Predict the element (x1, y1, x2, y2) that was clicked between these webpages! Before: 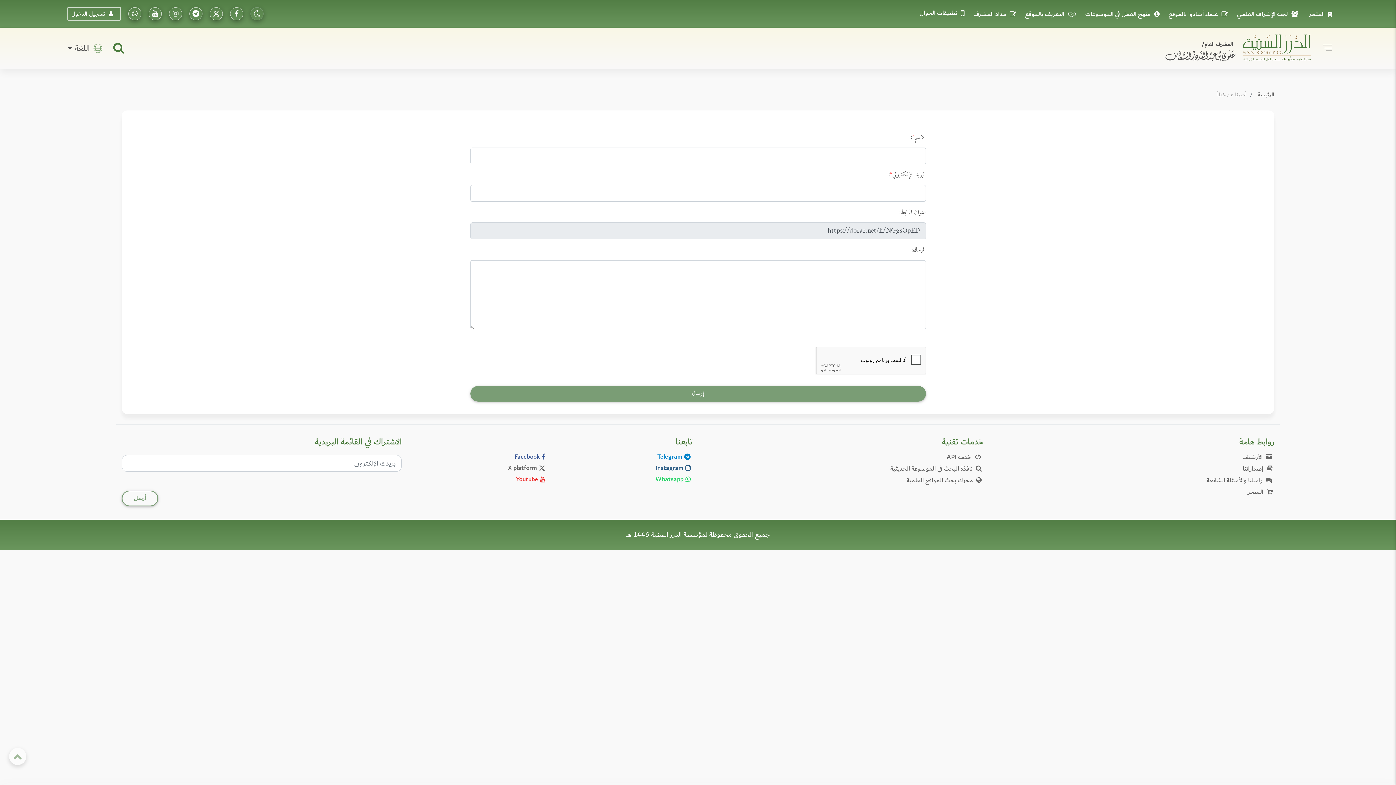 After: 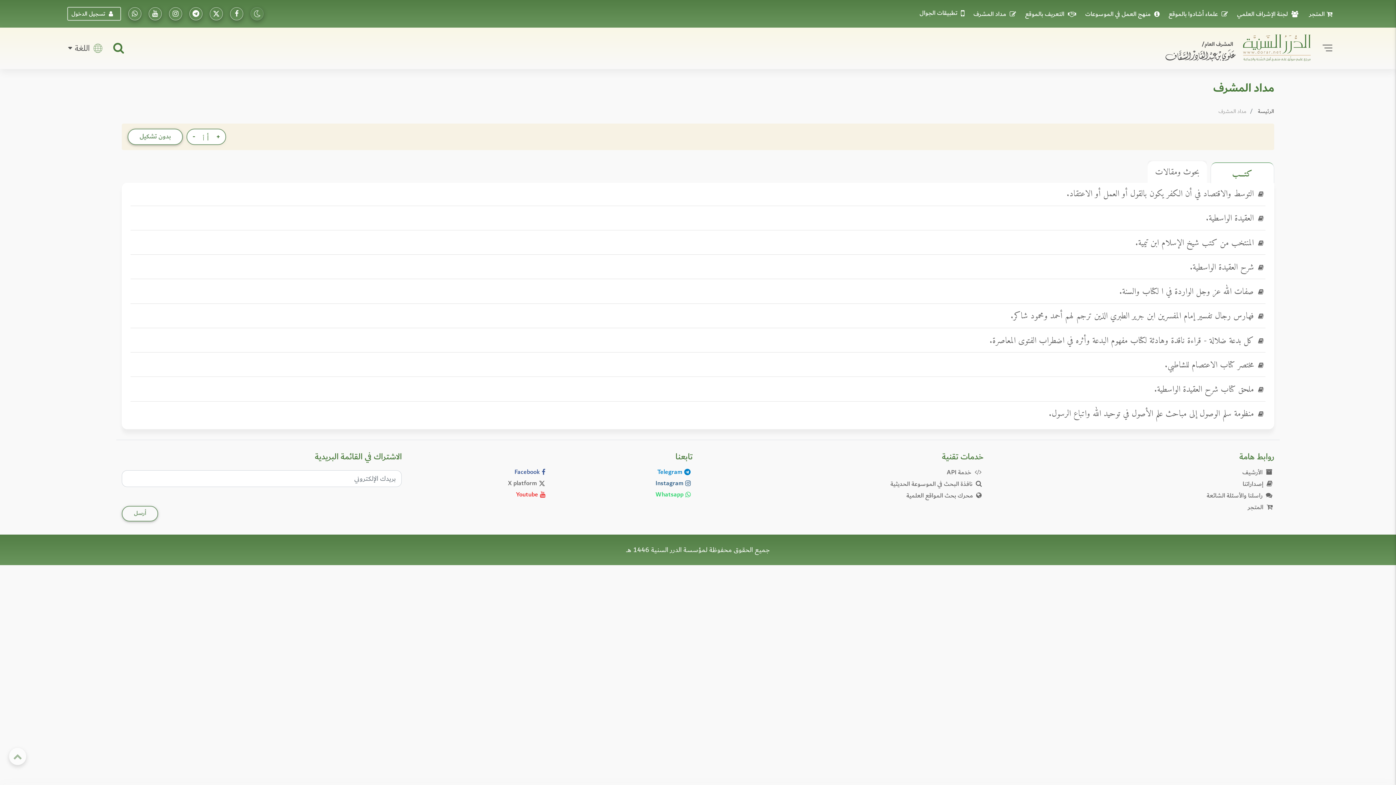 Action: label: مداد المشرف bbox: (971, 8, 1021, 19)